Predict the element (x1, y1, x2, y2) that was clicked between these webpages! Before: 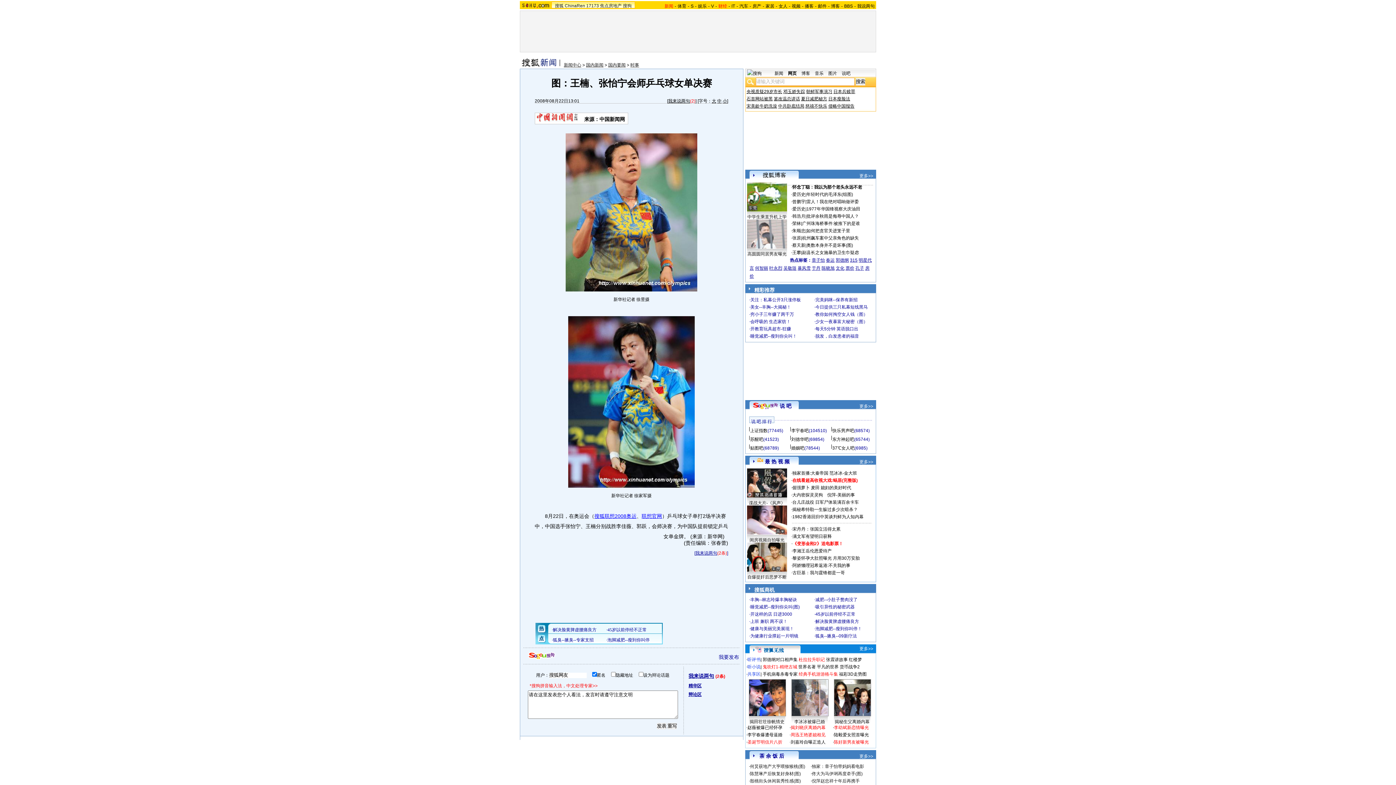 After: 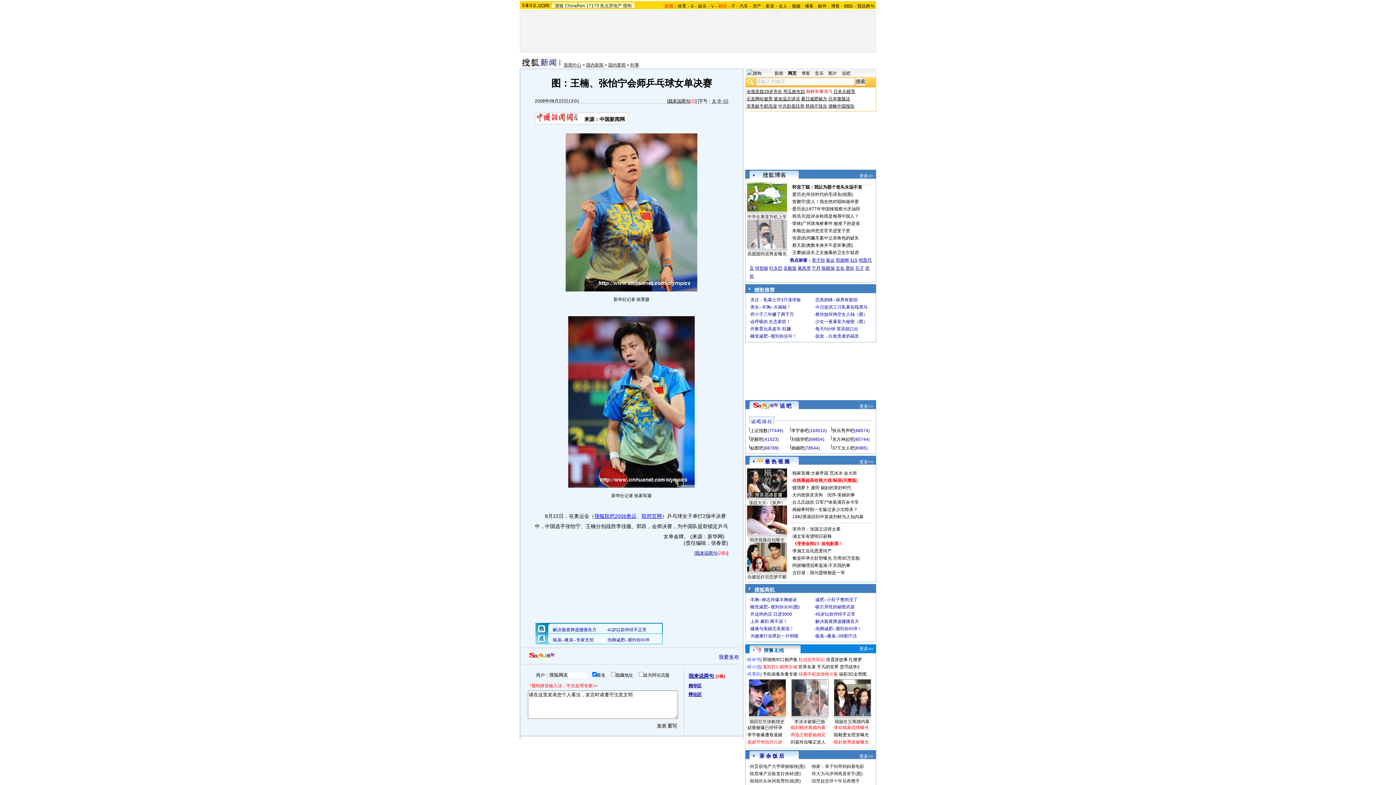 Action: label: 朝鲜军事演习 bbox: (806, 89, 832, 94)